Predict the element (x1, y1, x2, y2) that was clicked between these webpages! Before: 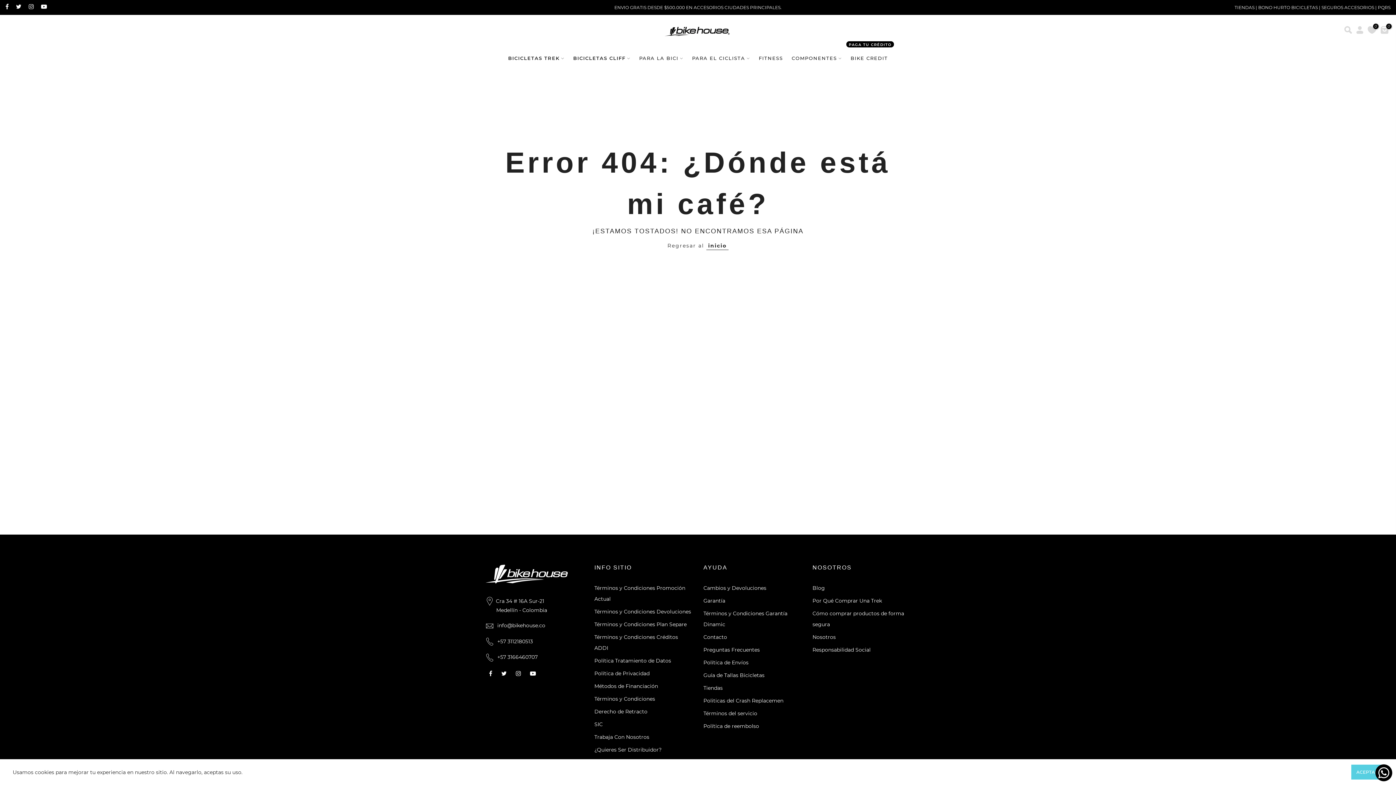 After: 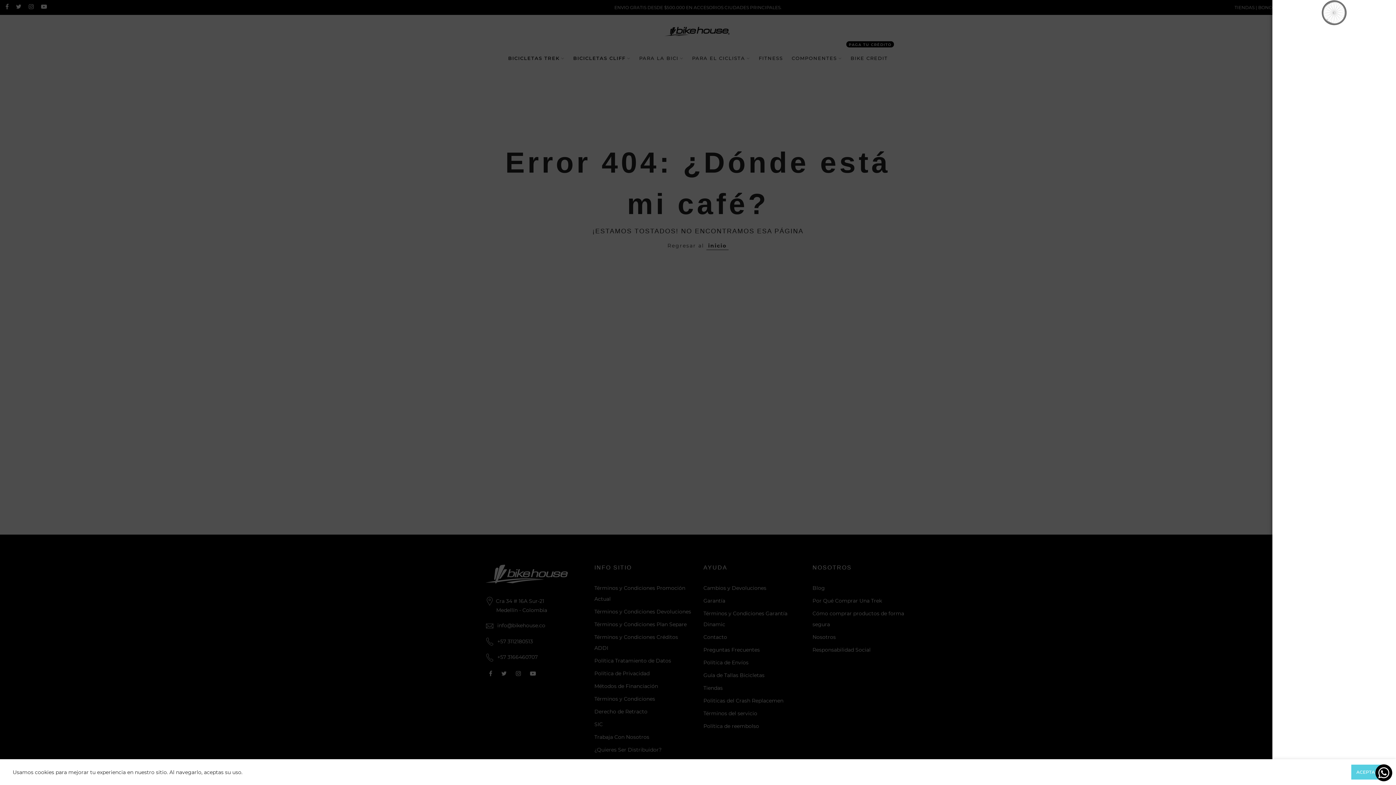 Action: bbox: (1356, 26, 1363, 36)